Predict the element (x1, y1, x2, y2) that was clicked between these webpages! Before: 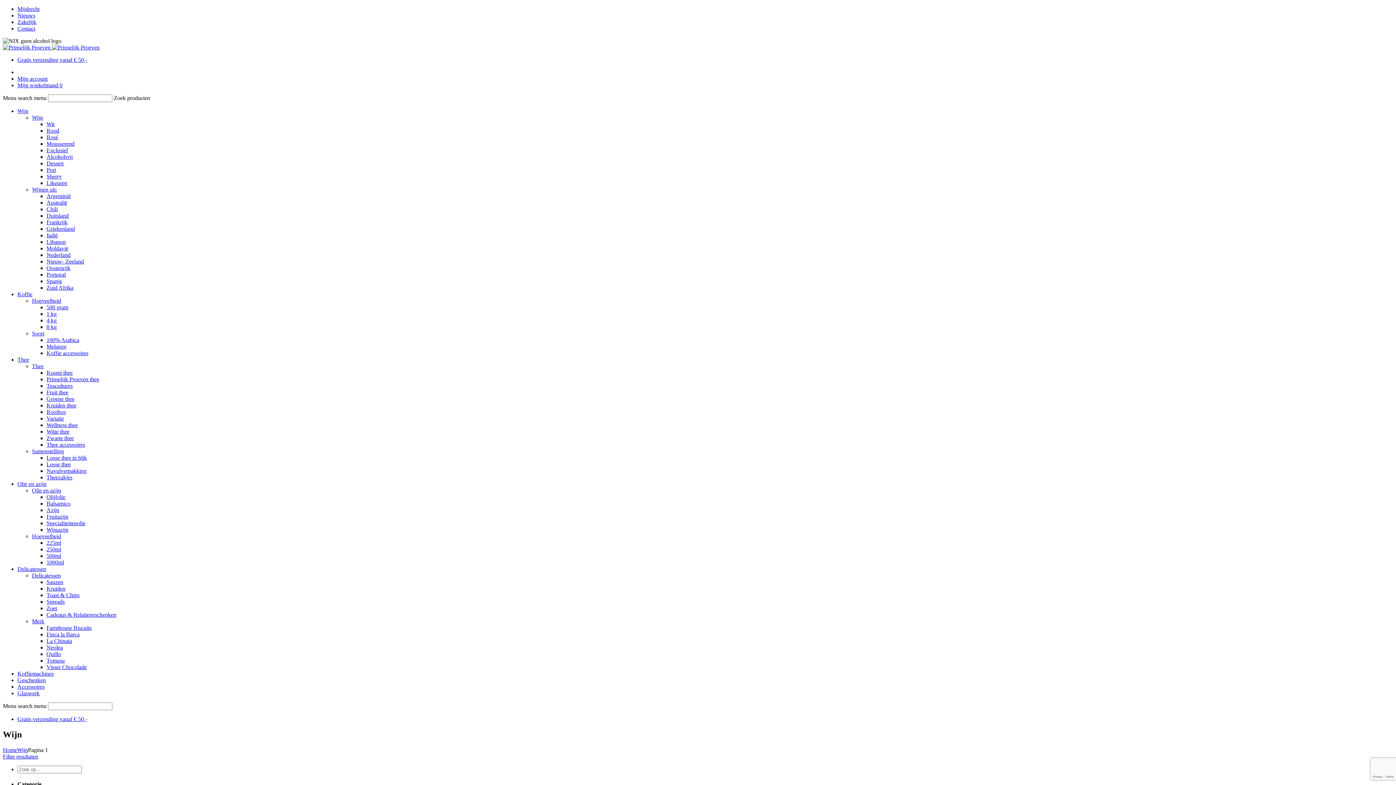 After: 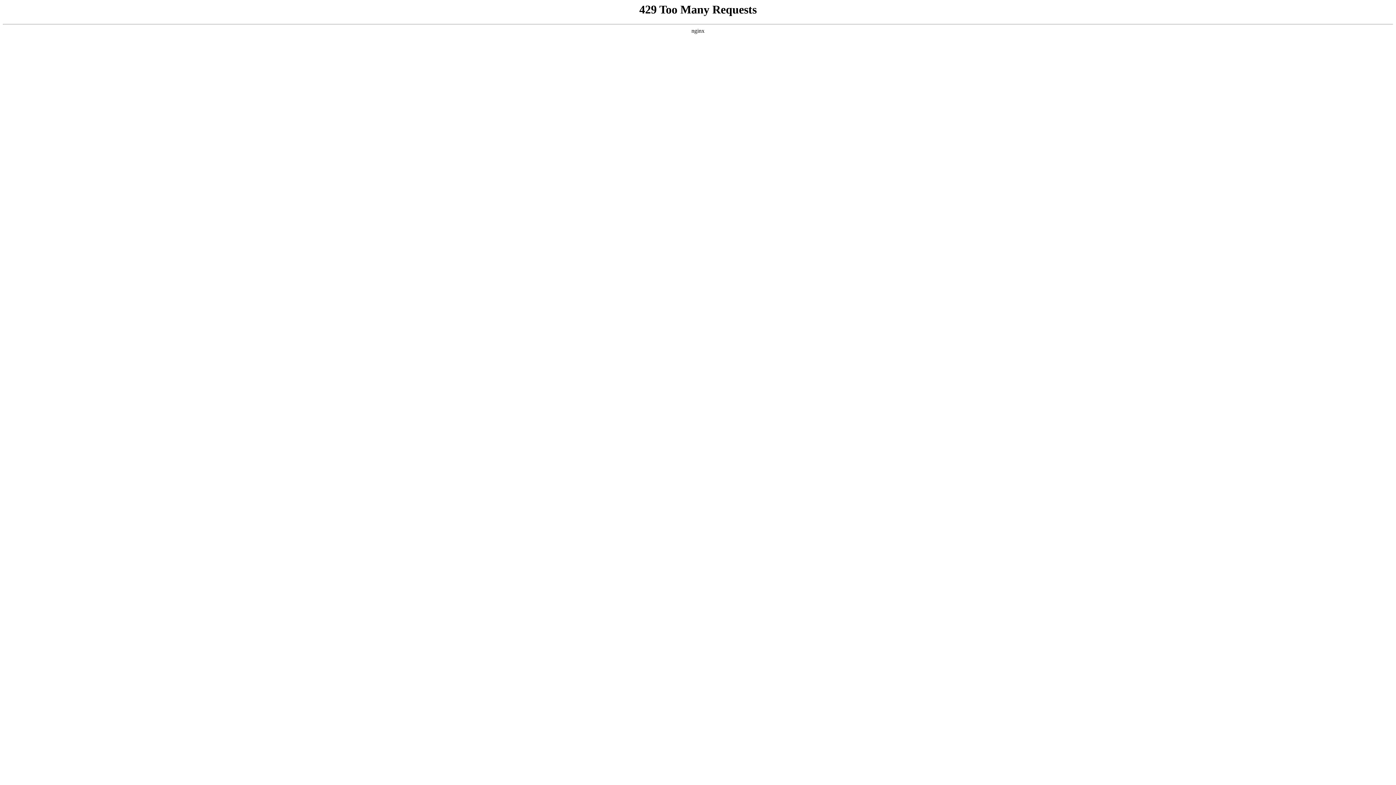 Action: bbox: (46, 206, 57, 212) label: Chili